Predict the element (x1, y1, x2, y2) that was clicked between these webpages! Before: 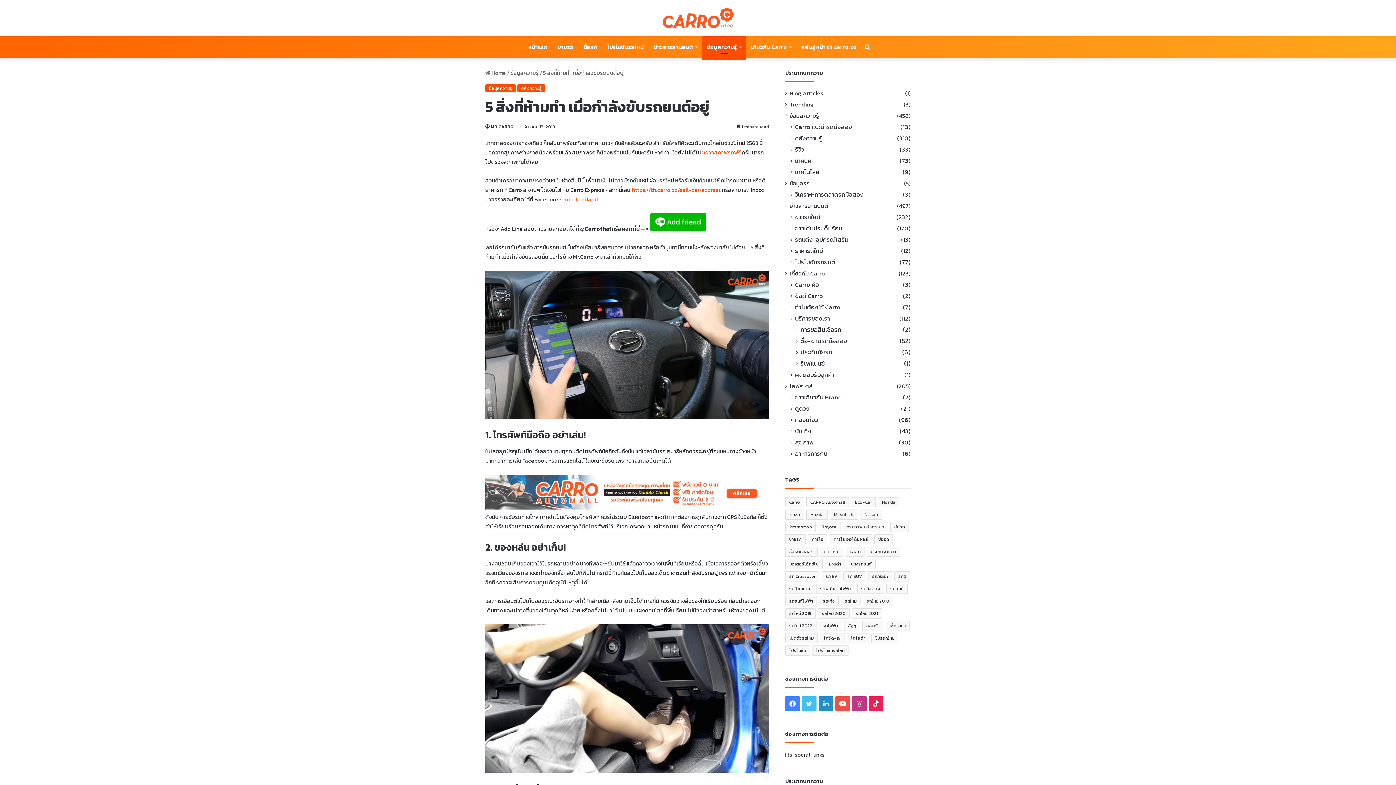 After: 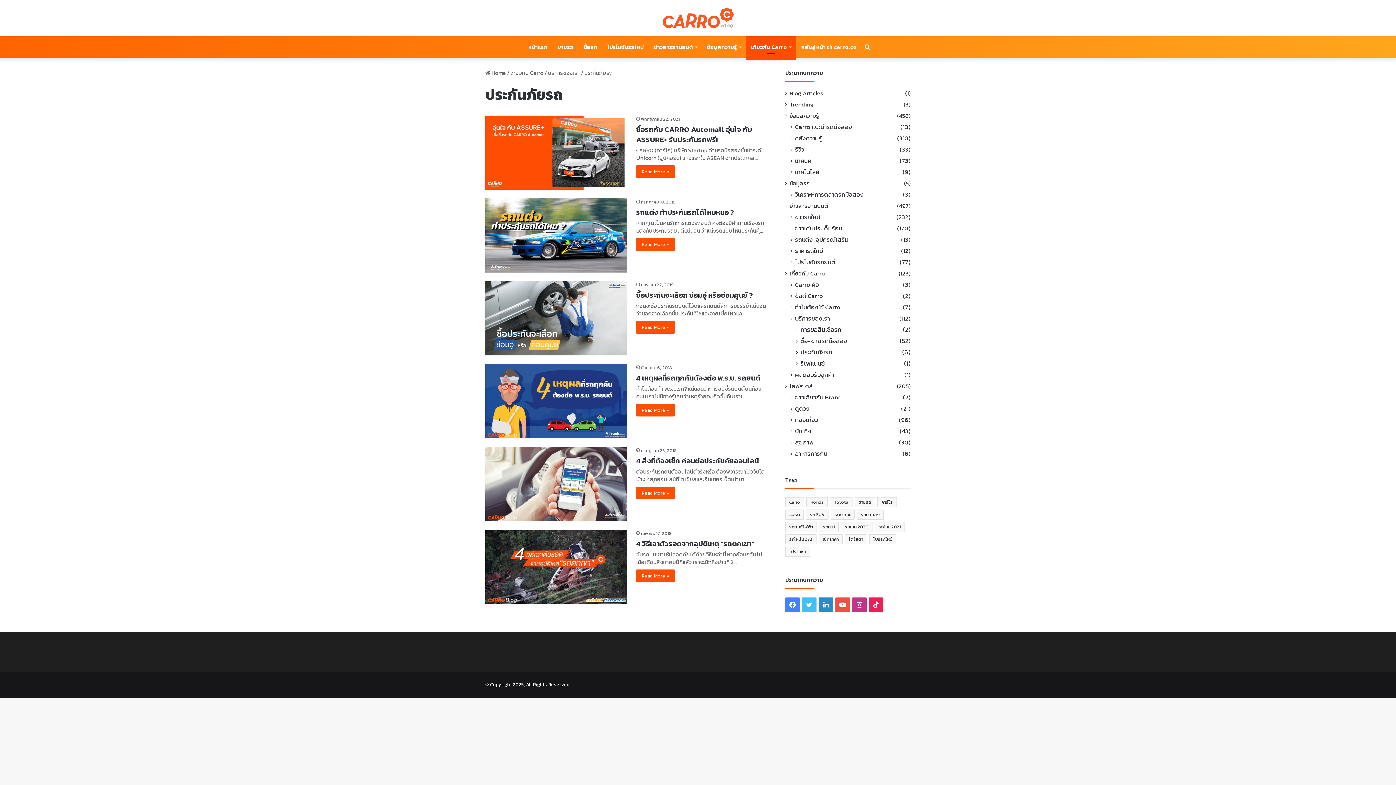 Action: bbox: (800, 348, 832, 356) label: ประกันภัยรถ